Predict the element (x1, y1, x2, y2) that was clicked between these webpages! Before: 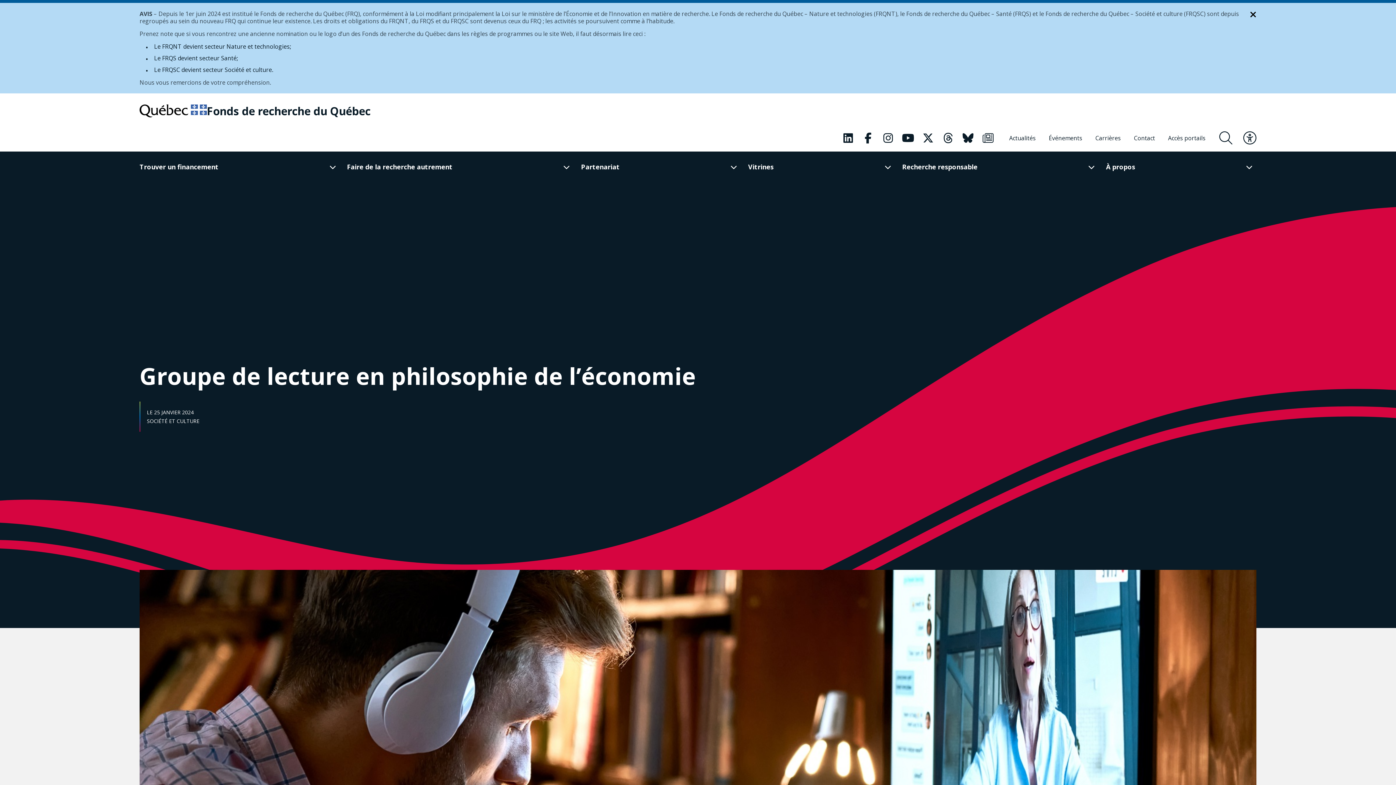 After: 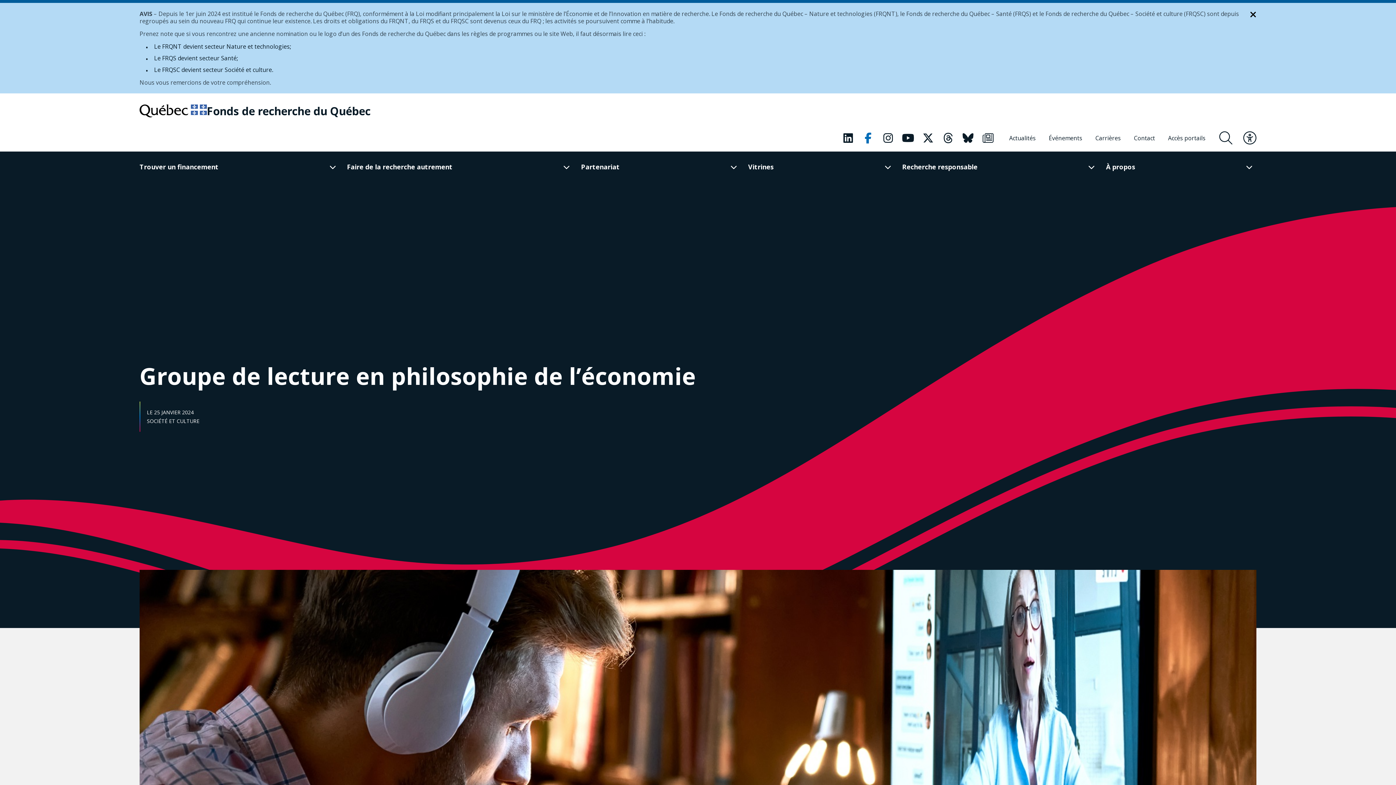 Action: label: Notre page Classic fa. Ceci va ouvrir une nouvelle page. bbox: (861, 130, 875, 145)